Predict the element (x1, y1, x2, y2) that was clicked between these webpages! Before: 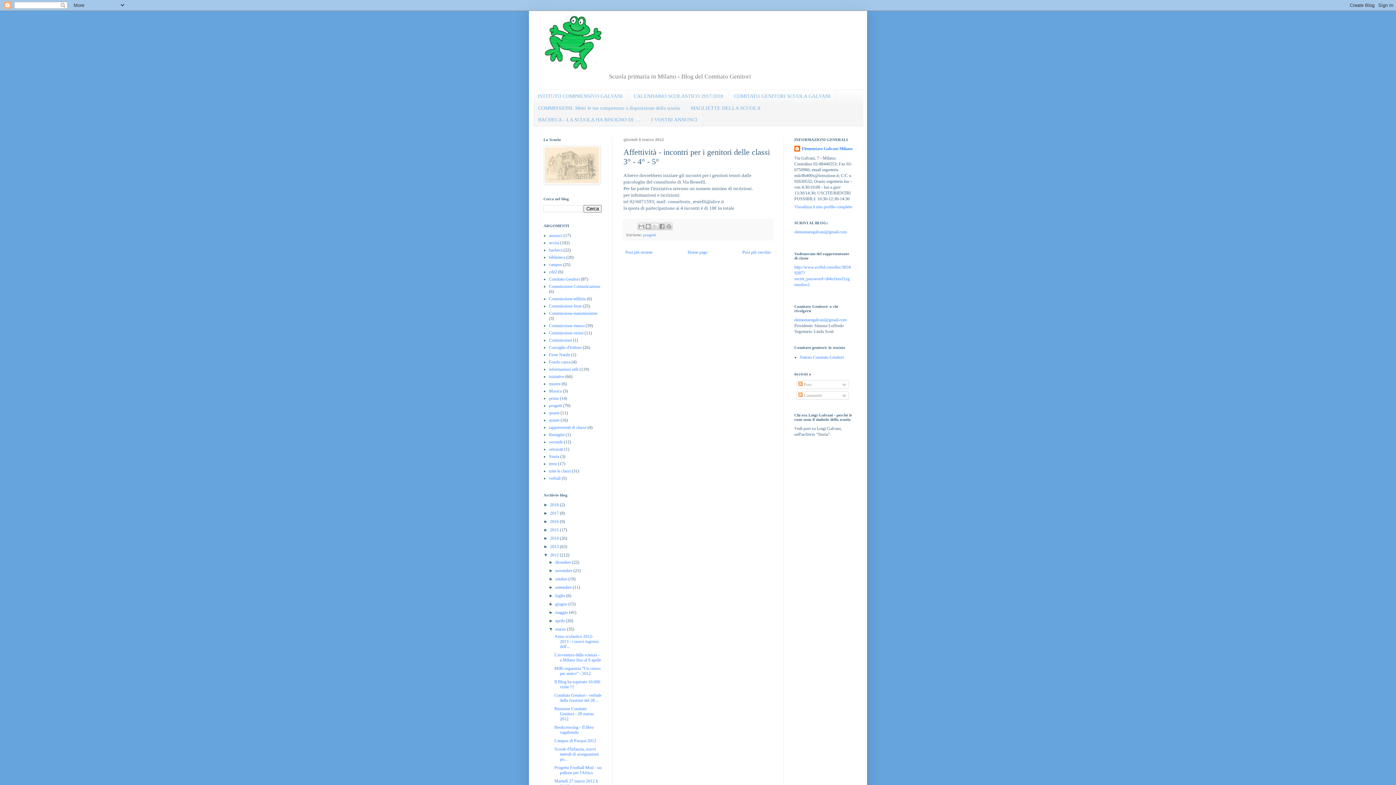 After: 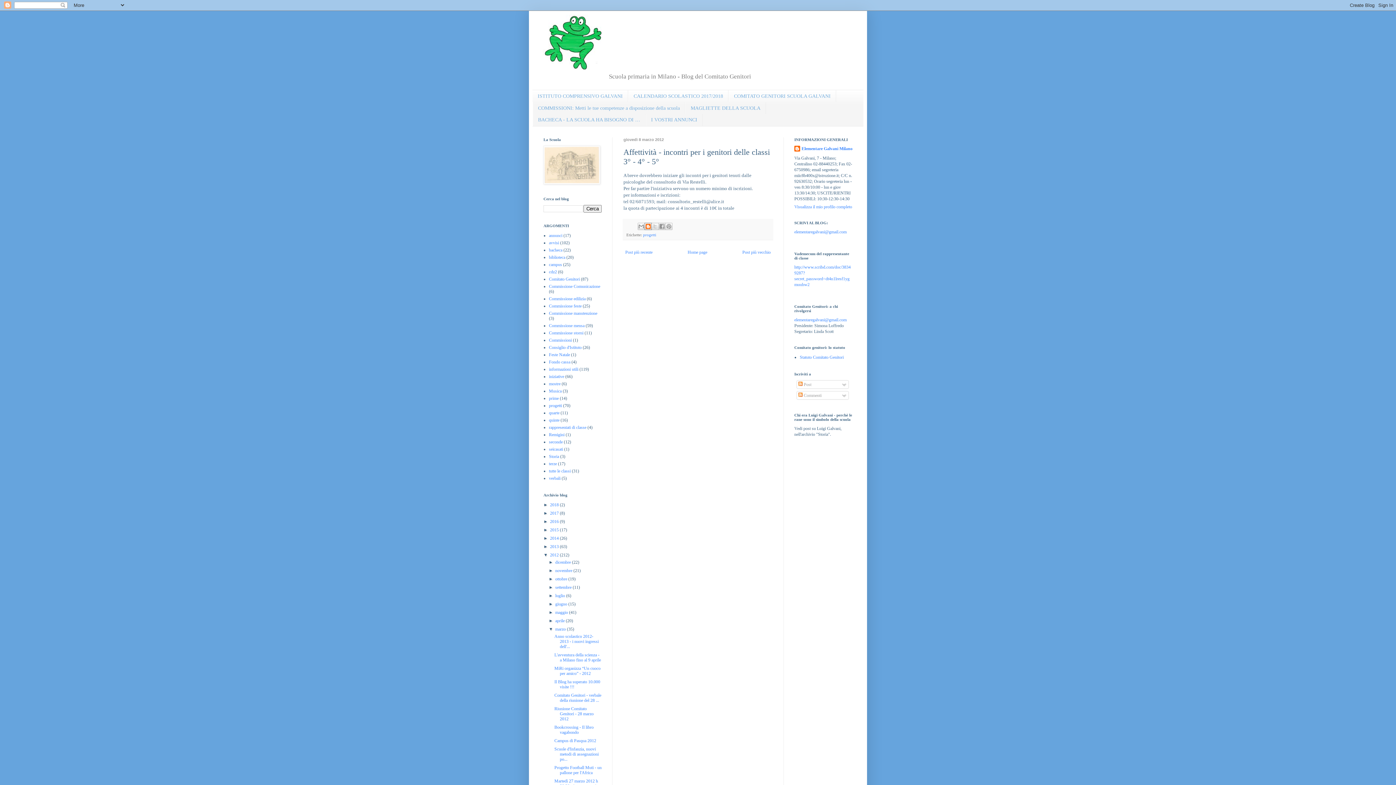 Action: label: Postalo sul blog bbox: (644, 222, 652, 230)